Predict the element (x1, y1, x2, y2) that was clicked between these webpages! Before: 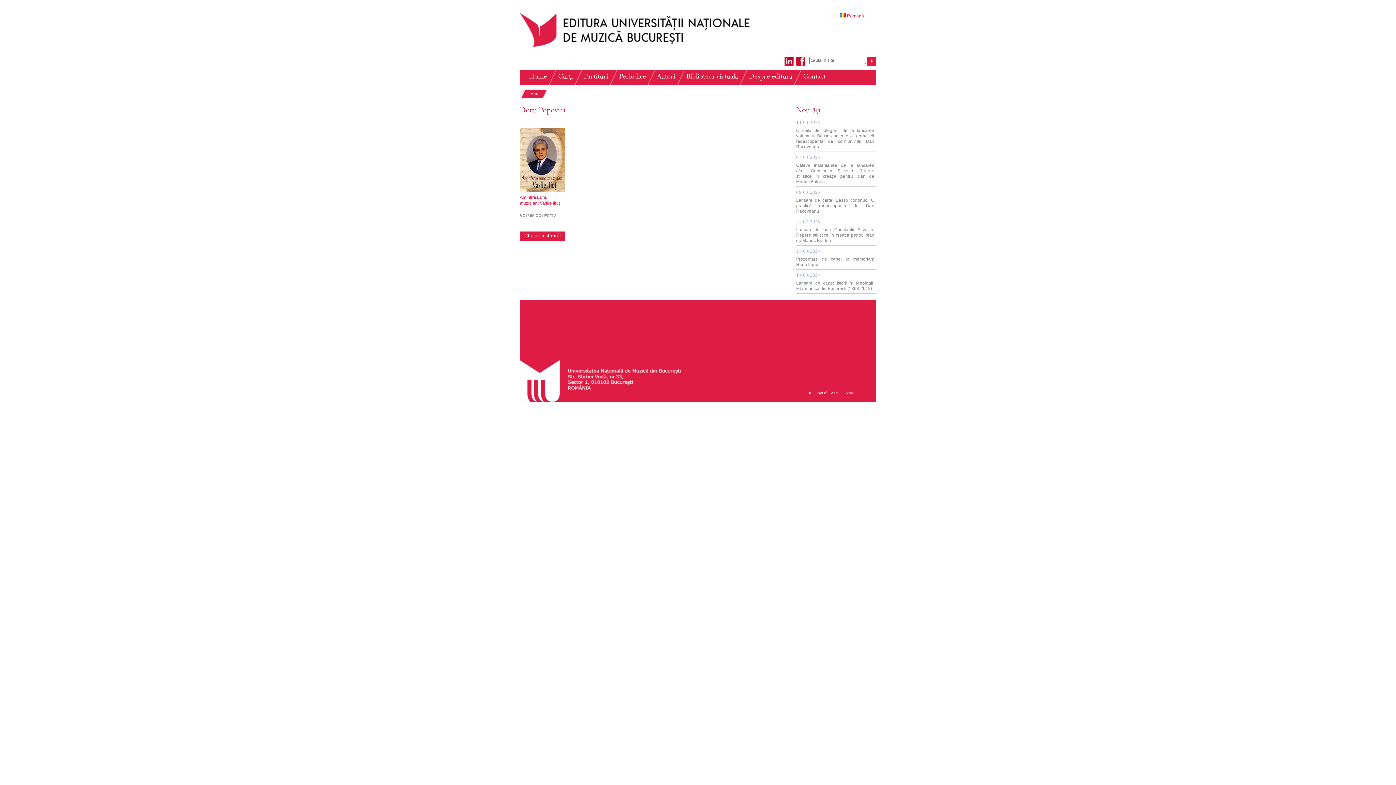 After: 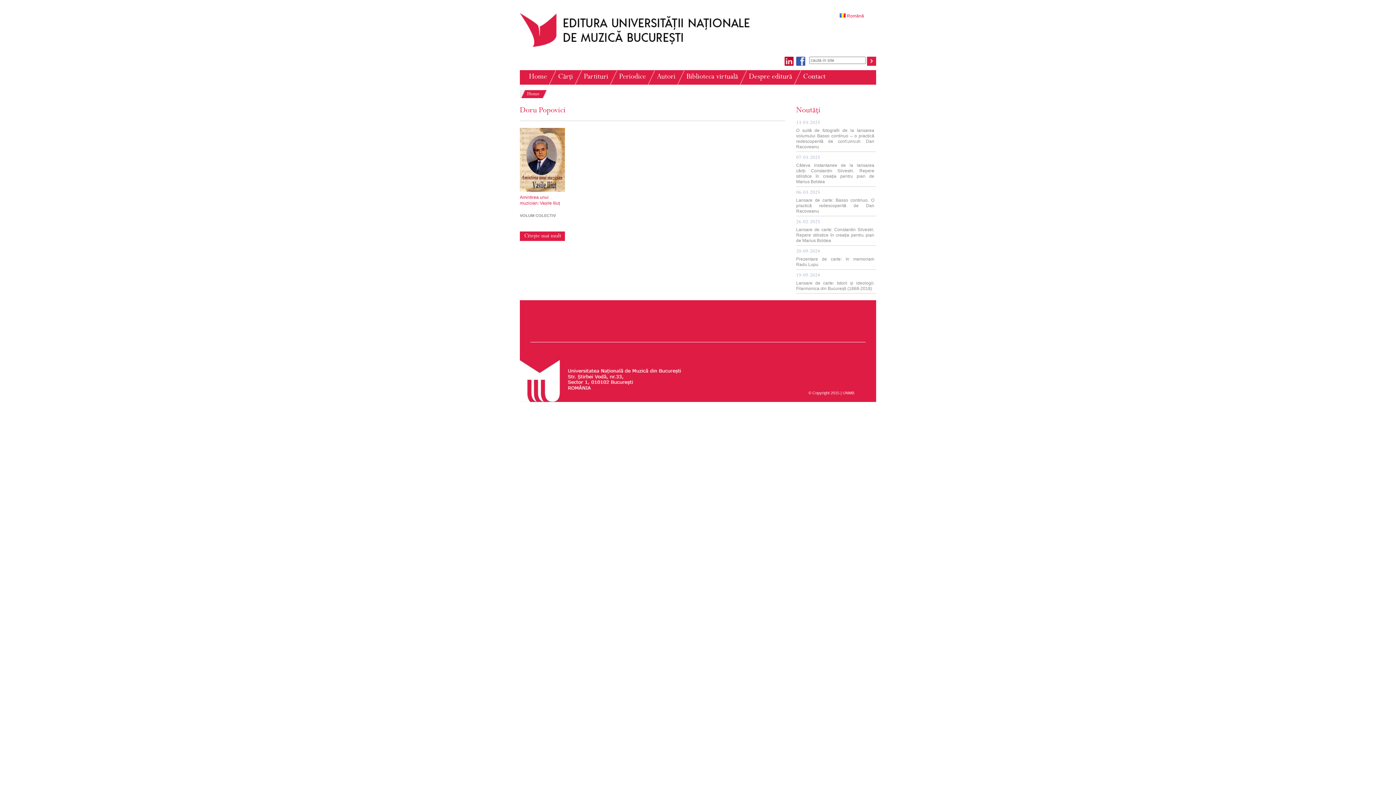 Action: bbox: (796, 56, 805, 65)